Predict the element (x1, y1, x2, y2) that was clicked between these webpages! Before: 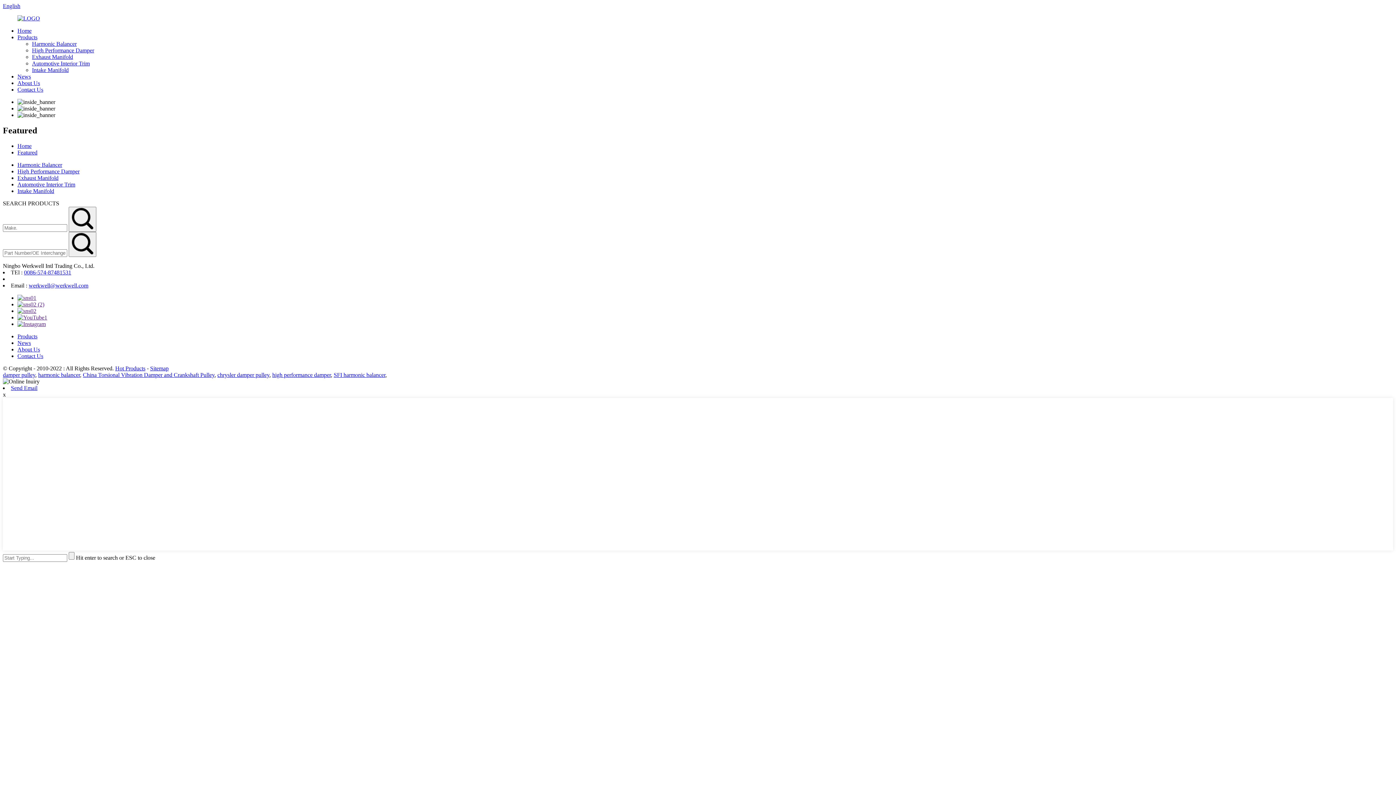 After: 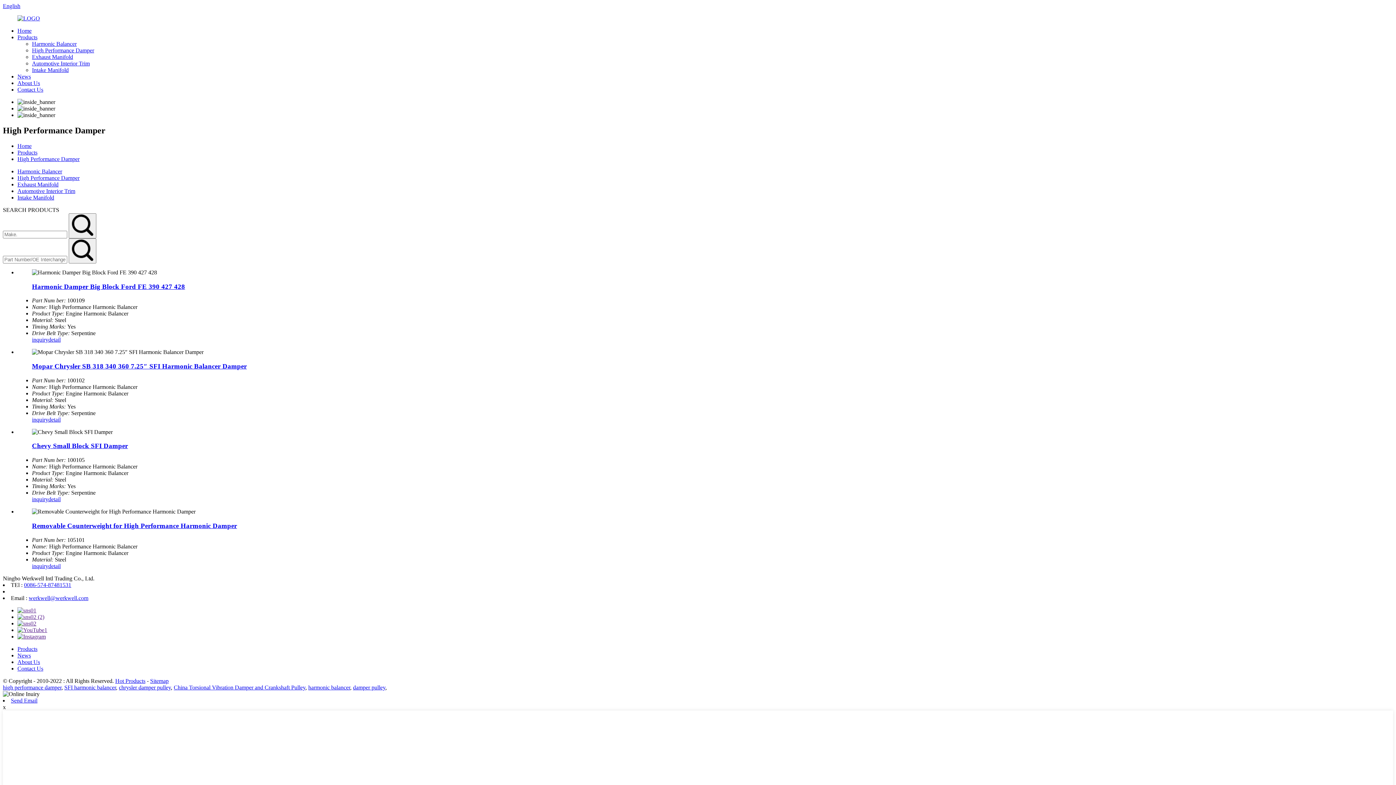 Action: label: High Performance Damper bbox: (32, 47, 94, 53)